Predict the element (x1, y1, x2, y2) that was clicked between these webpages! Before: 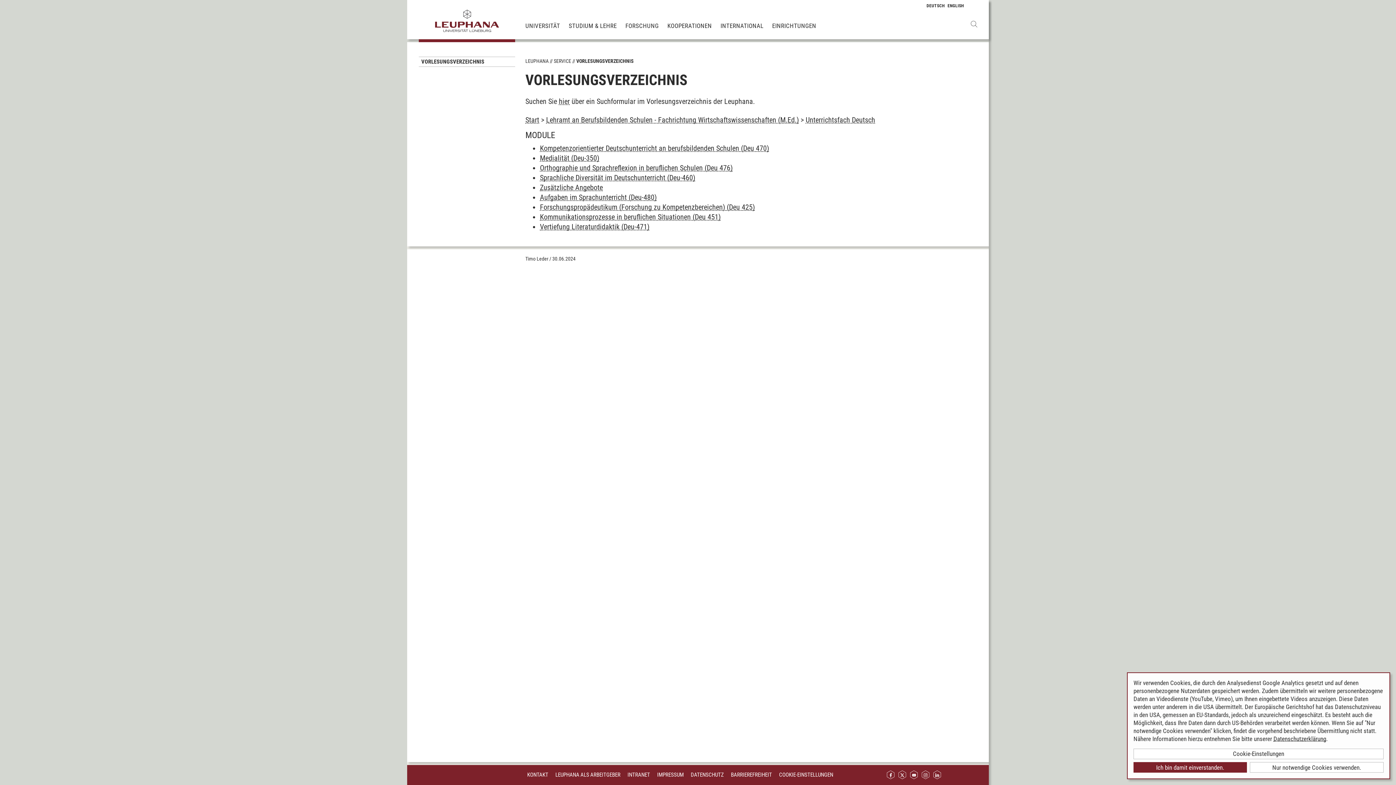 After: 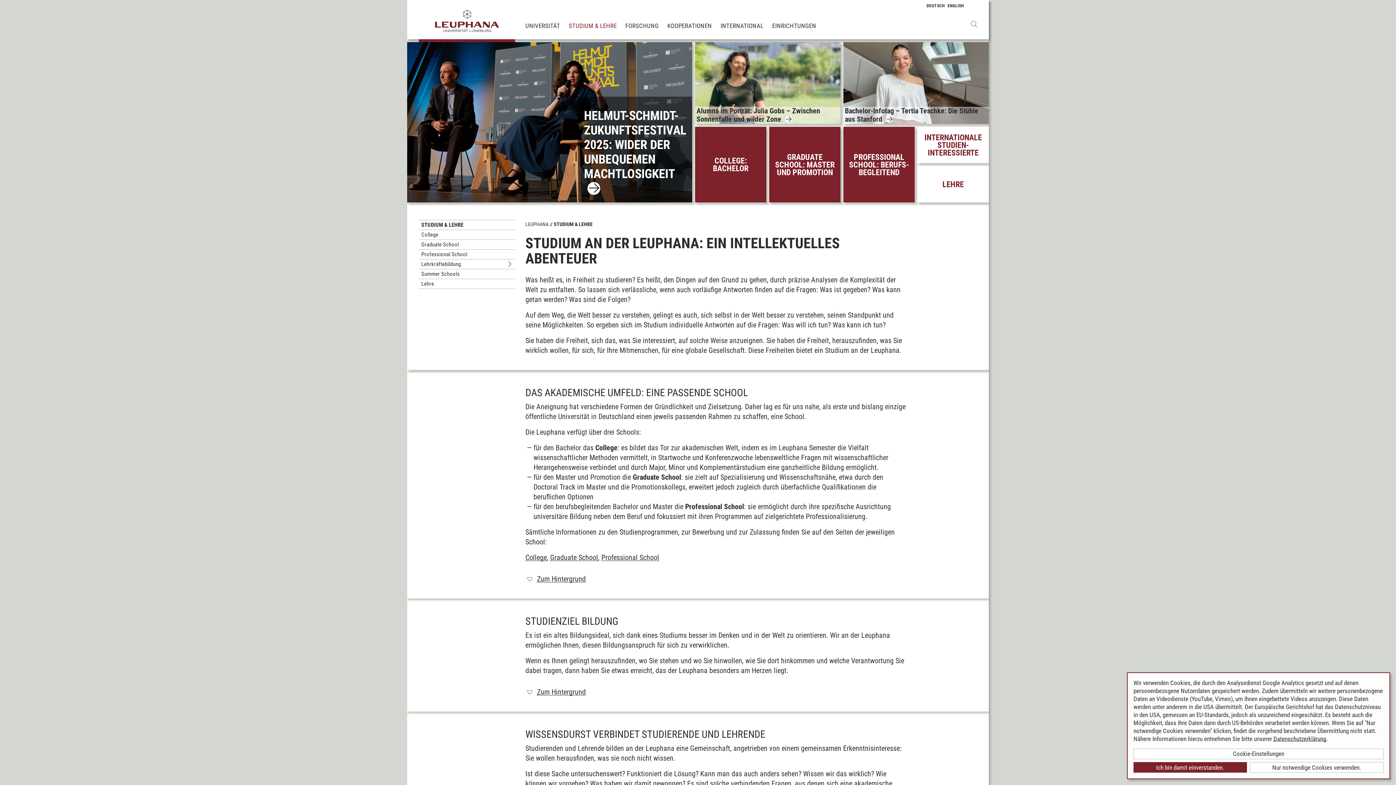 Action: bbox: (568, 21, 616, 29) label: STUDIUM & LEHRE